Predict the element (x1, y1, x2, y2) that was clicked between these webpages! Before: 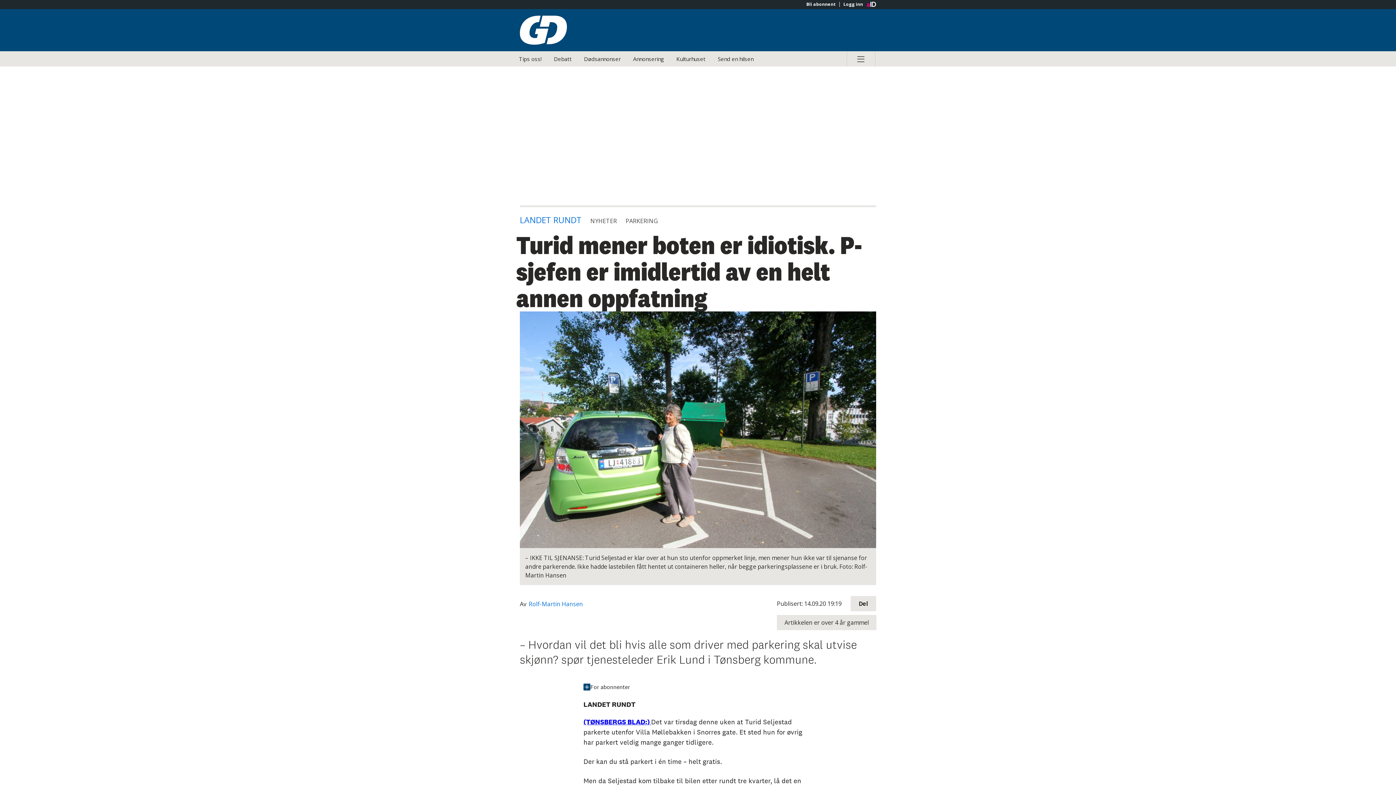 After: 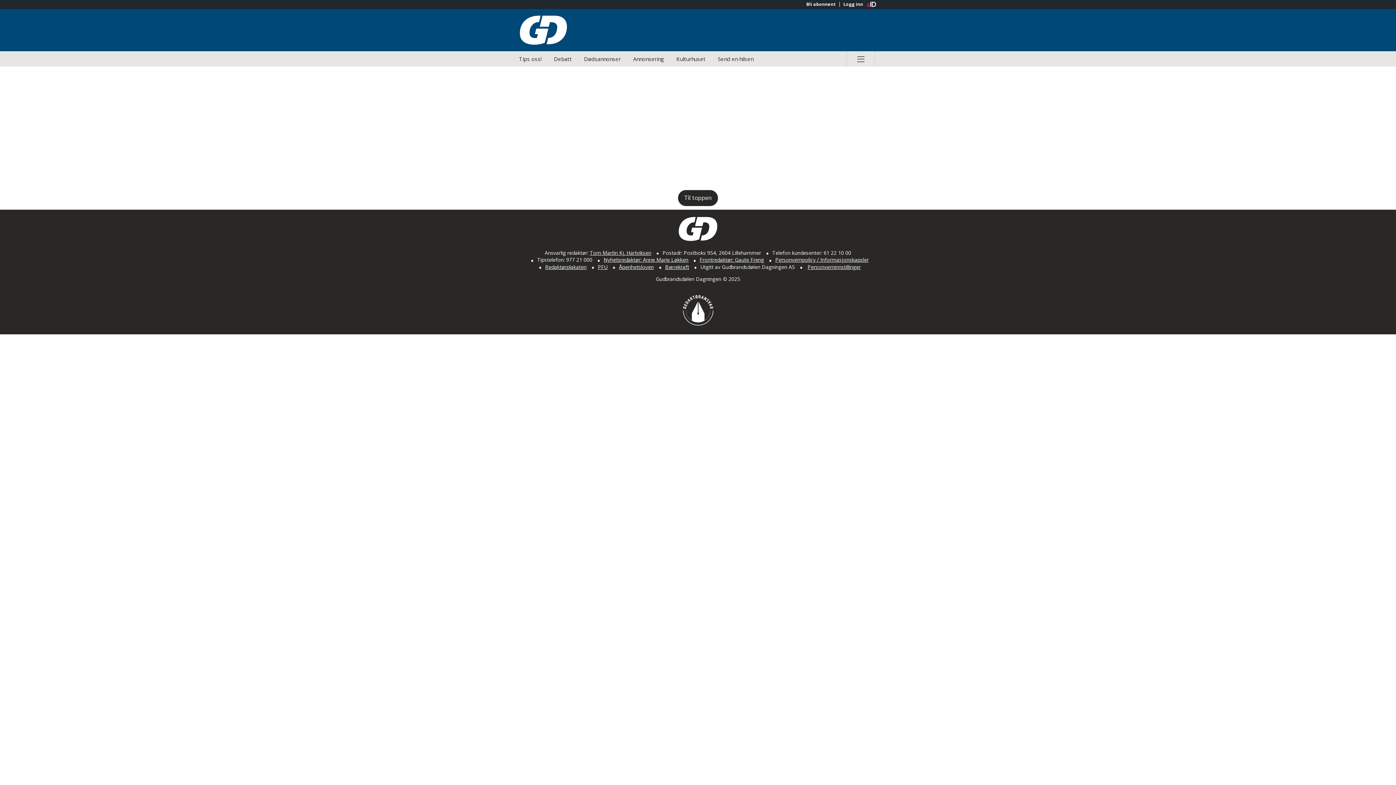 Action: bbox: (712, 51, 759, 66) label: Send en hilsen